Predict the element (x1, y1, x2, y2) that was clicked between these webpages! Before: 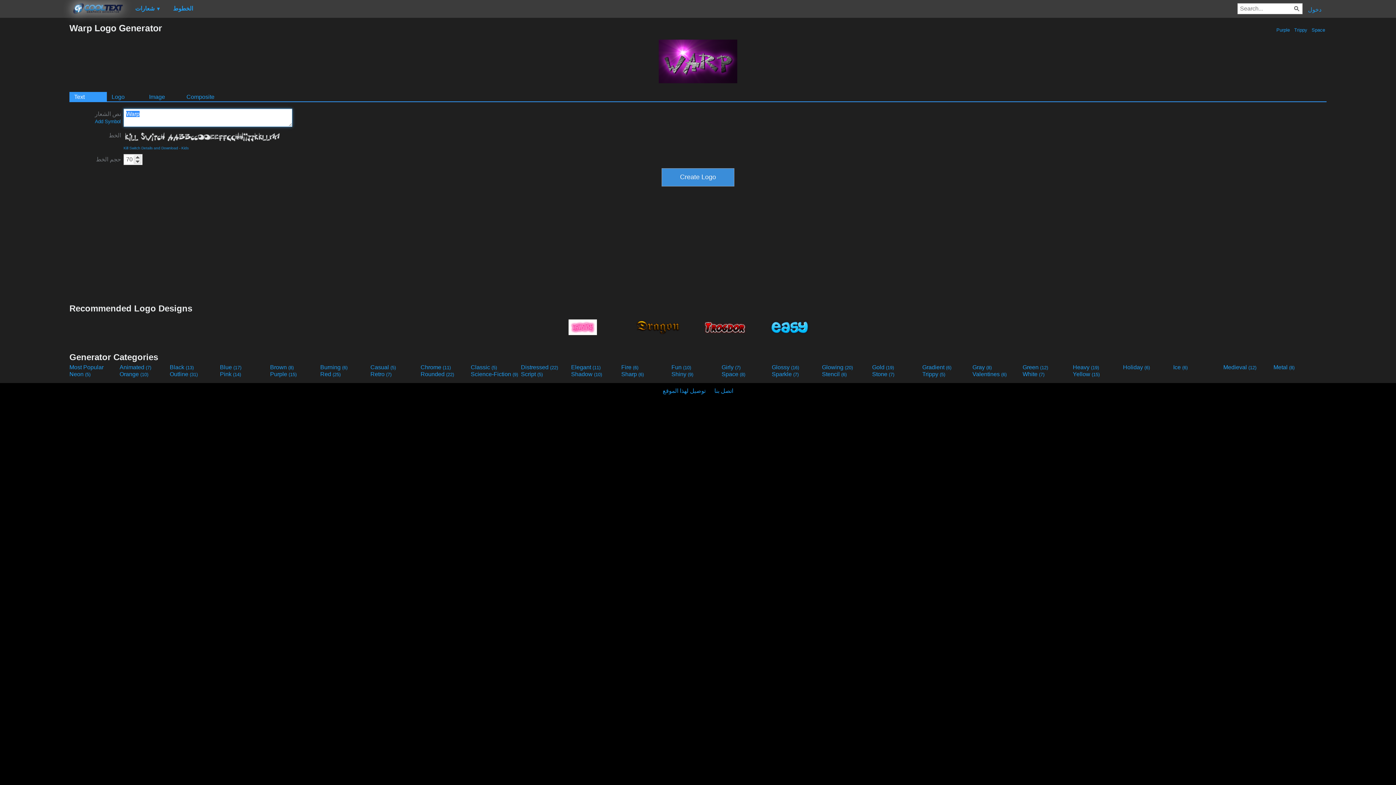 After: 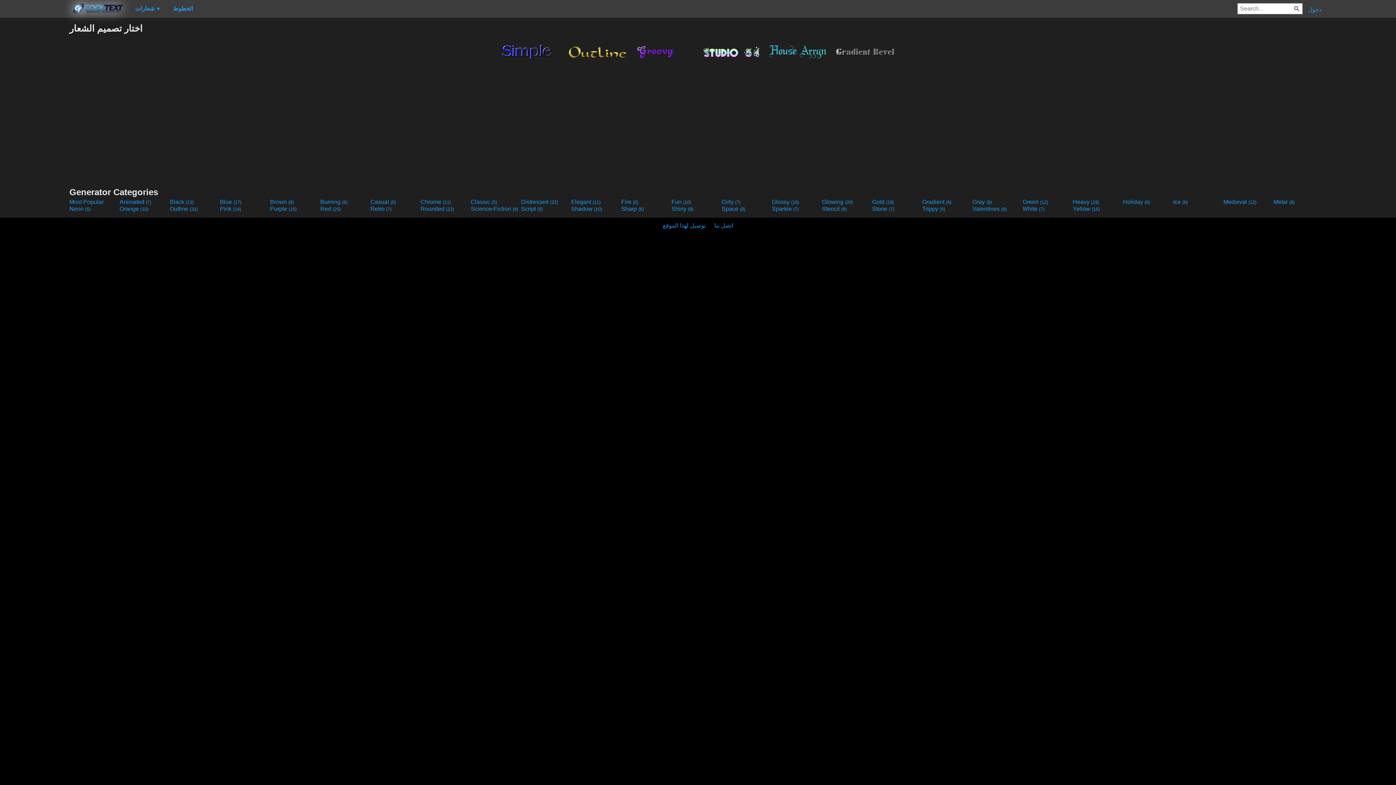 Action: label: Gradient (6) bbox: (922, 364, 971, 370)